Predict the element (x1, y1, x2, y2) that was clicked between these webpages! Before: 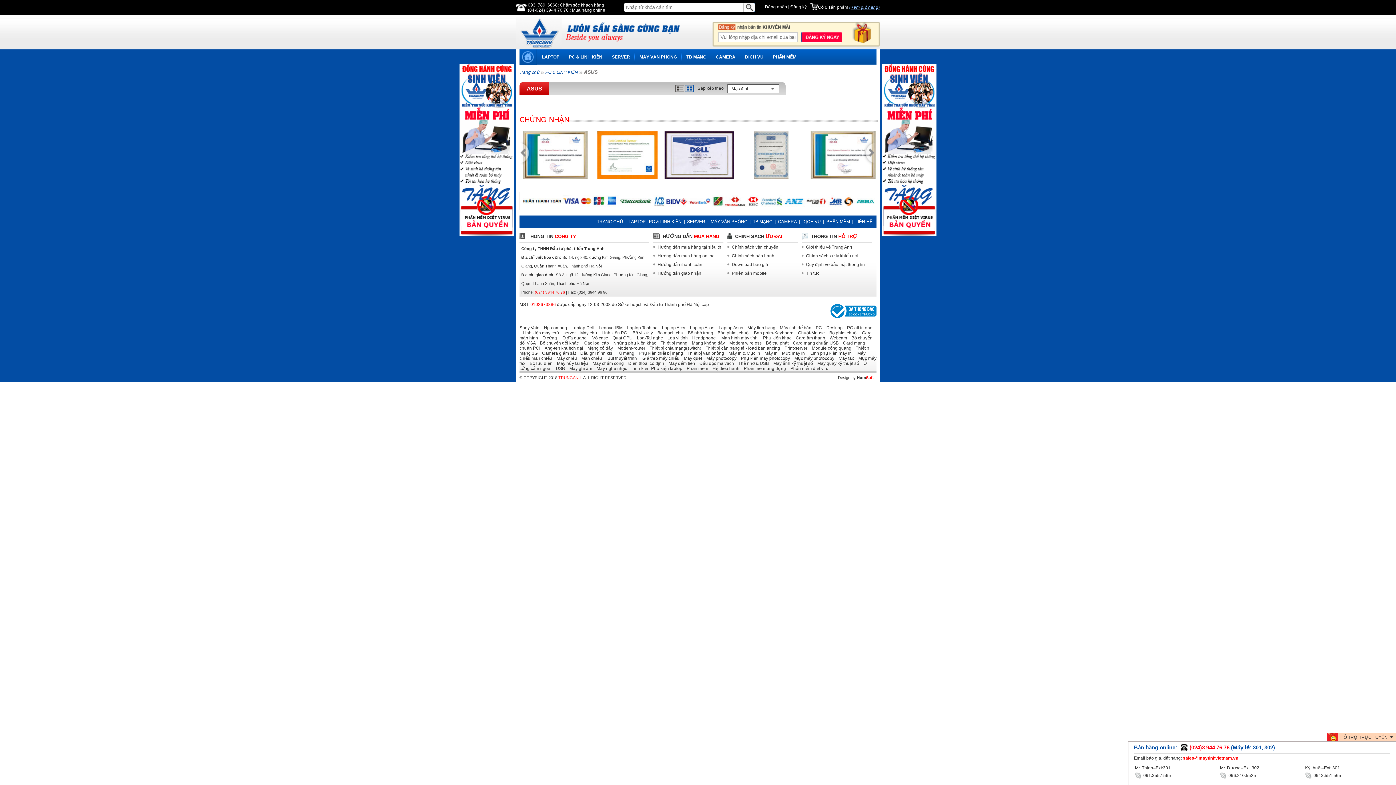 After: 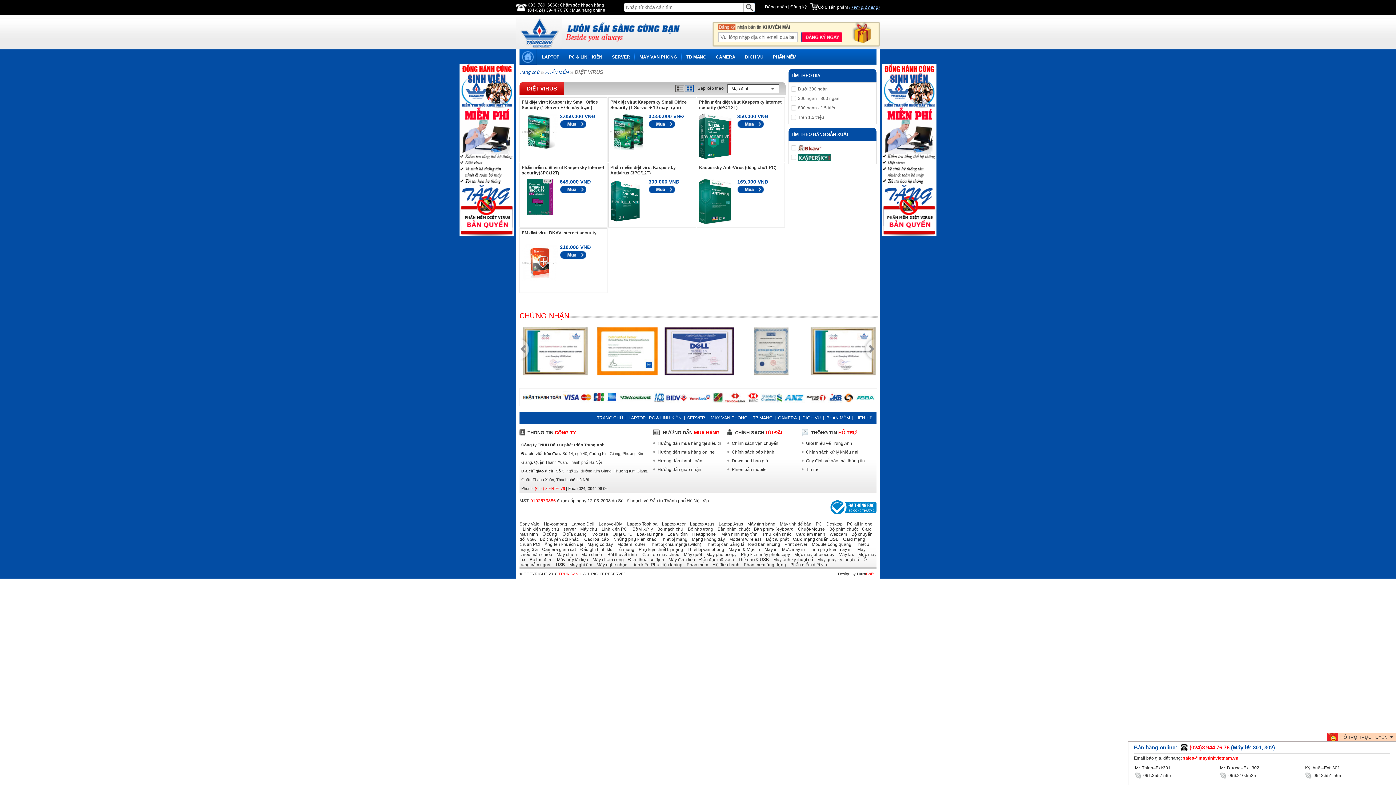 Action: label:    Phần mềm diệt virut bbox: (787, 366, 829, 371)